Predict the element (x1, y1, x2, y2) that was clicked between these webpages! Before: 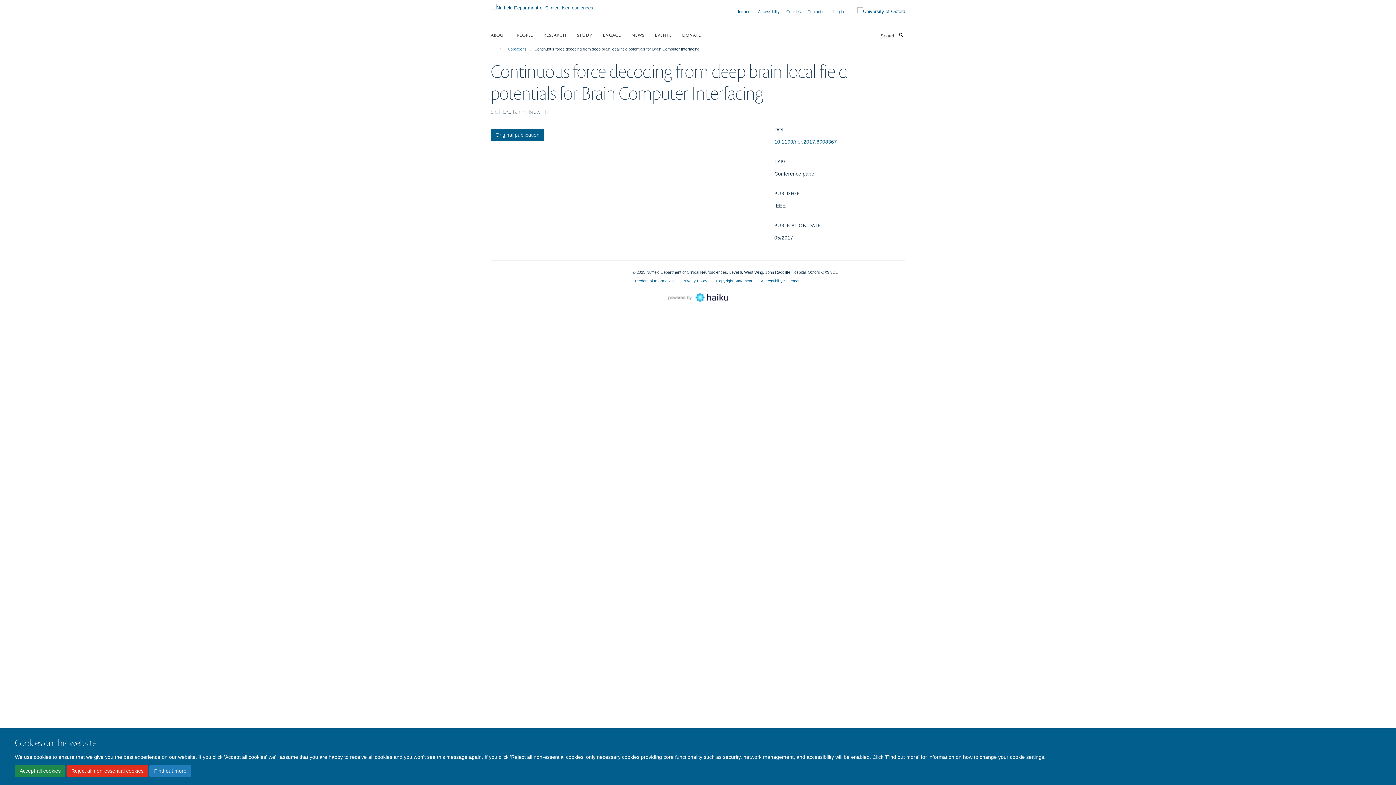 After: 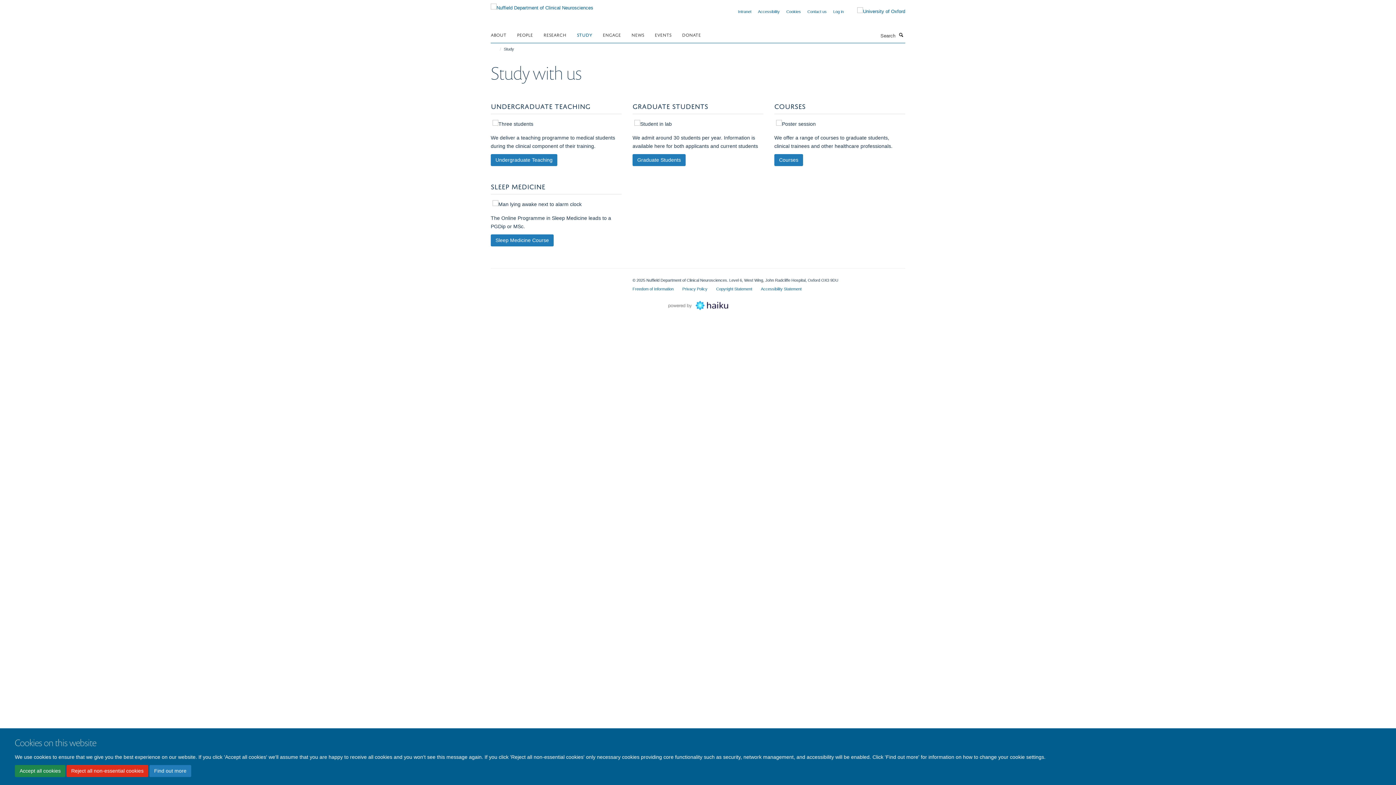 Action: label: STUDY bbox: (577, 29, 601, 40)